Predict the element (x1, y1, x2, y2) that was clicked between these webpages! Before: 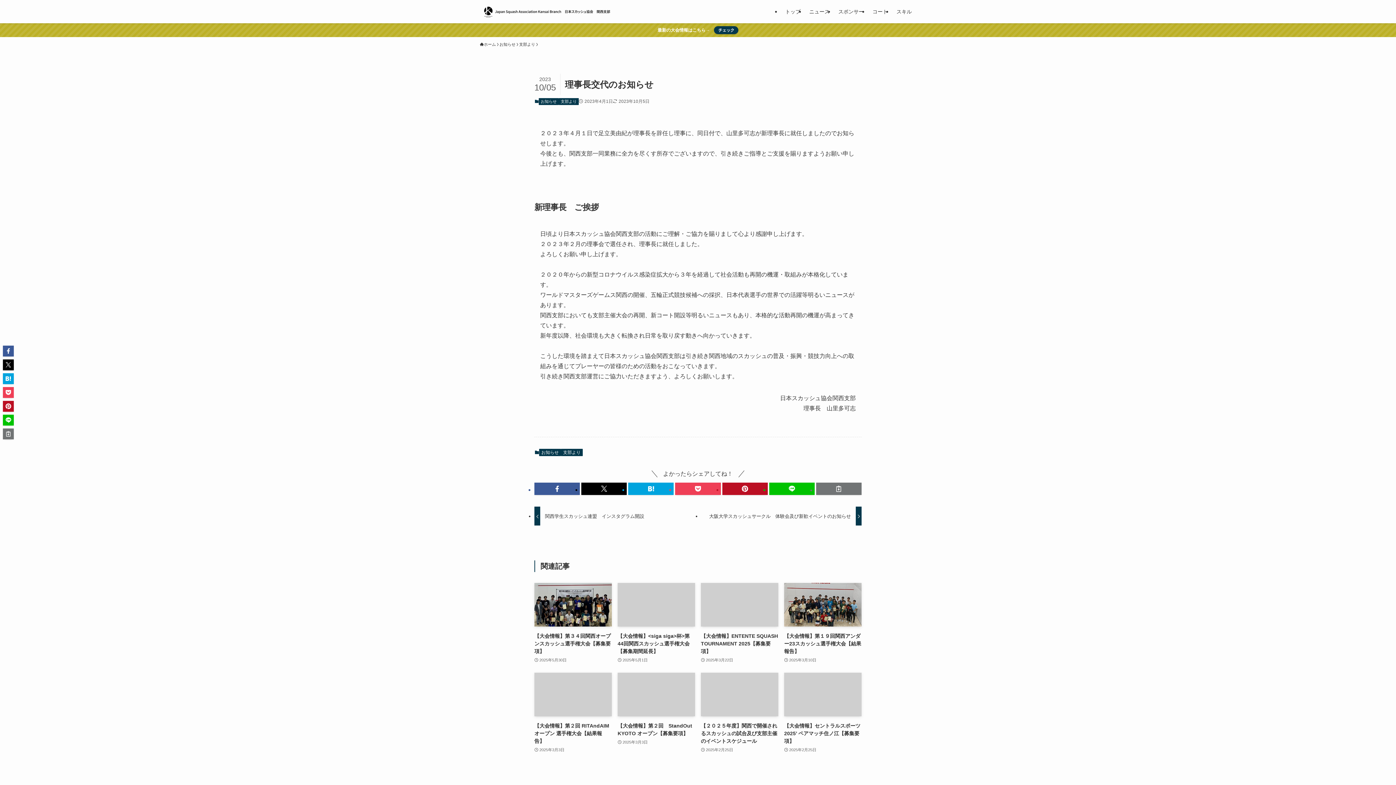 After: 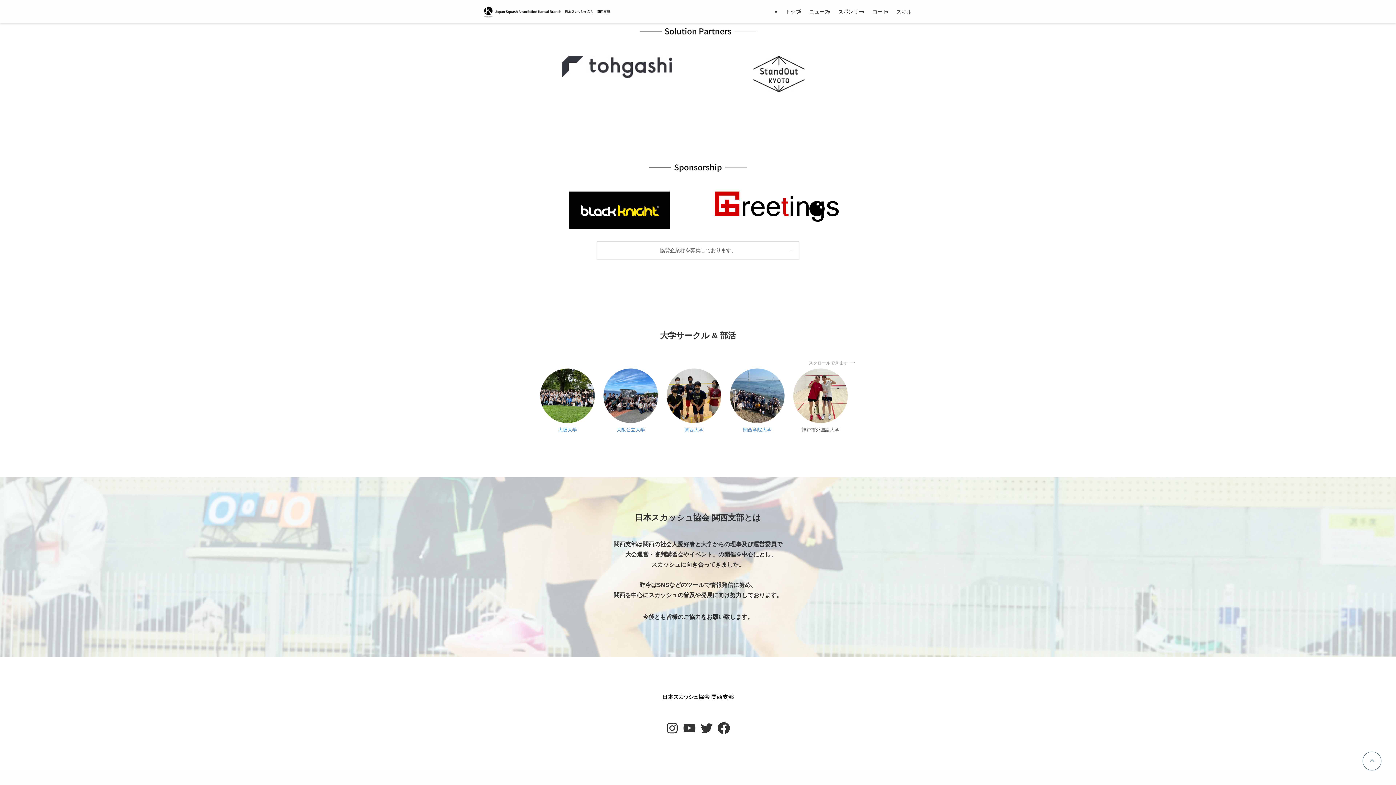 Action: bbox: (834, 0, 868, 23) label: スポンサー